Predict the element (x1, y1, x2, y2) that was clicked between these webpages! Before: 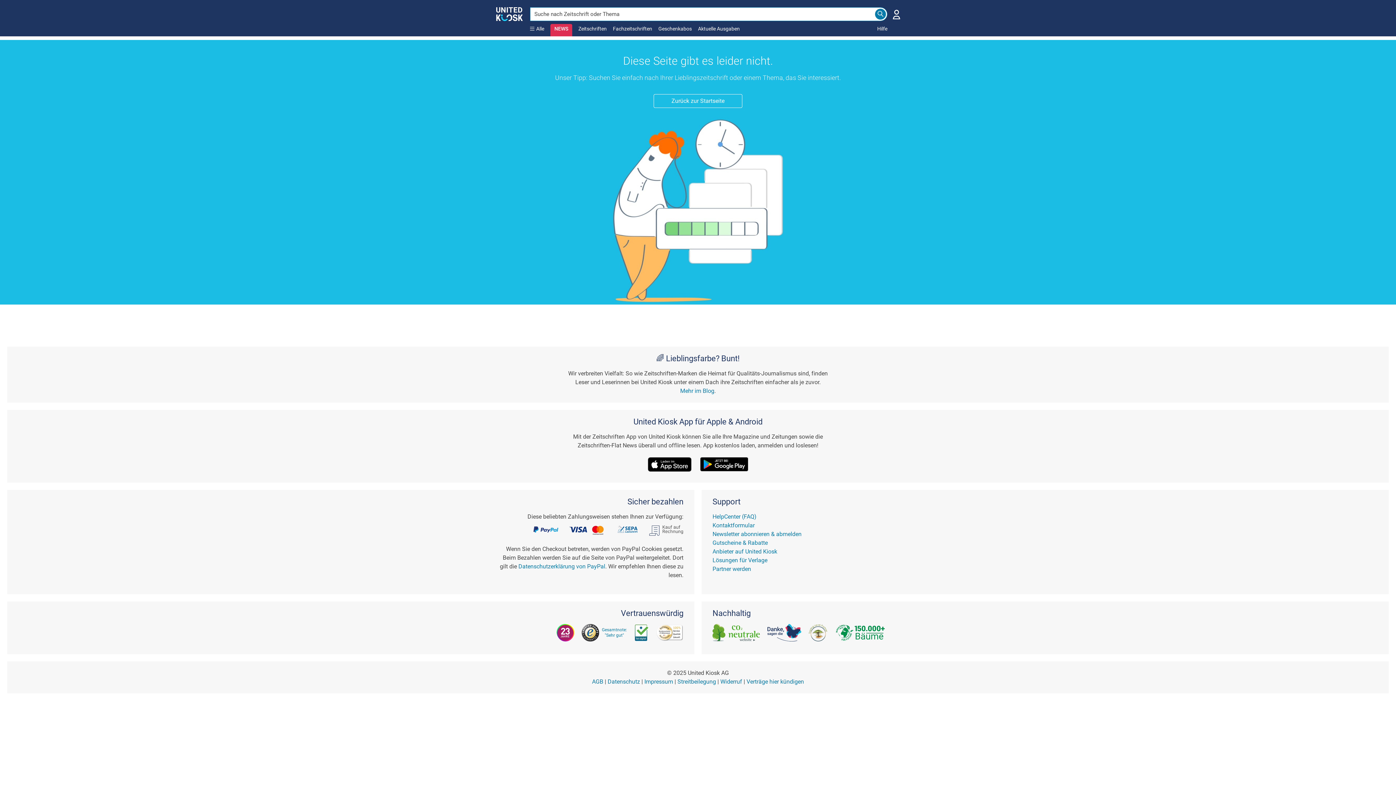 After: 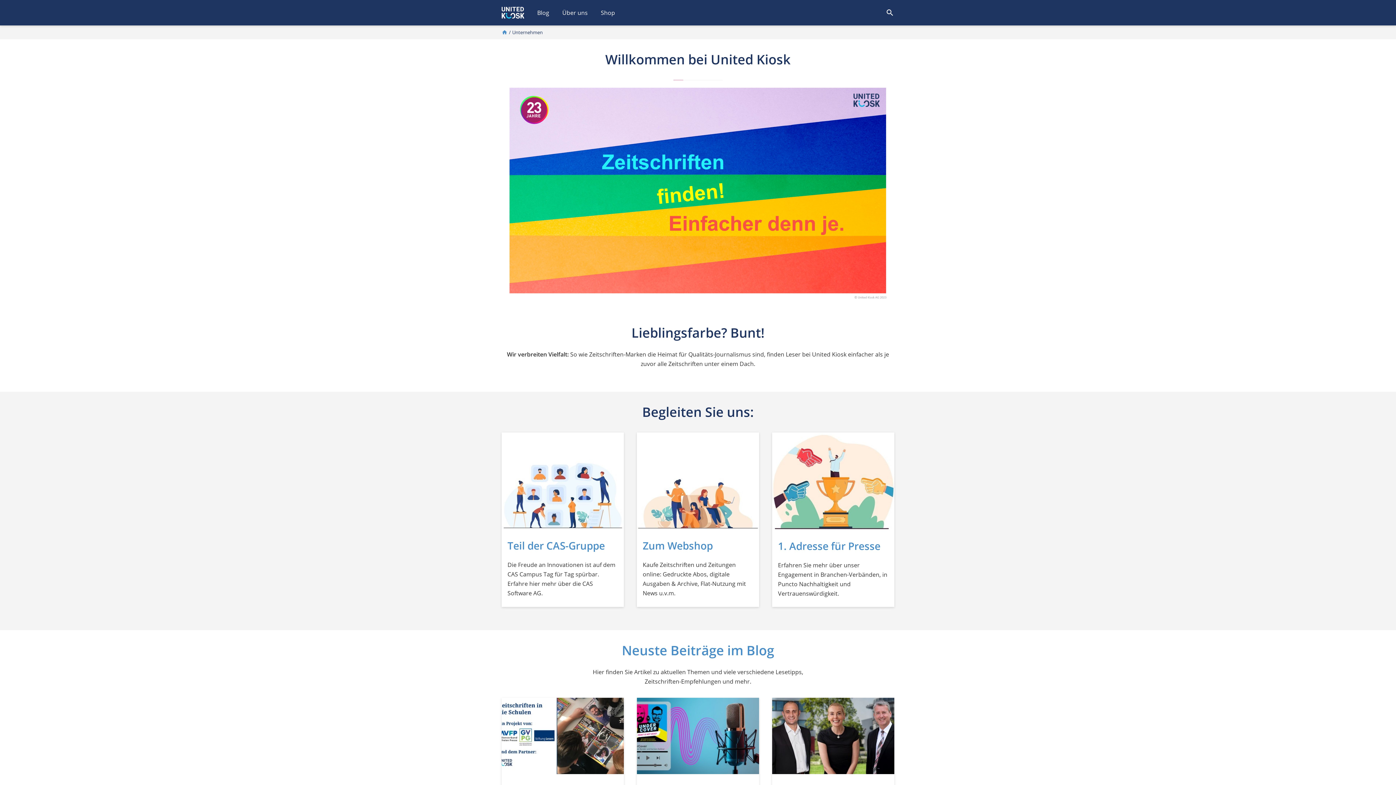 Action: label: Mehr im Blog bbox: (680, 387, 714, 394)